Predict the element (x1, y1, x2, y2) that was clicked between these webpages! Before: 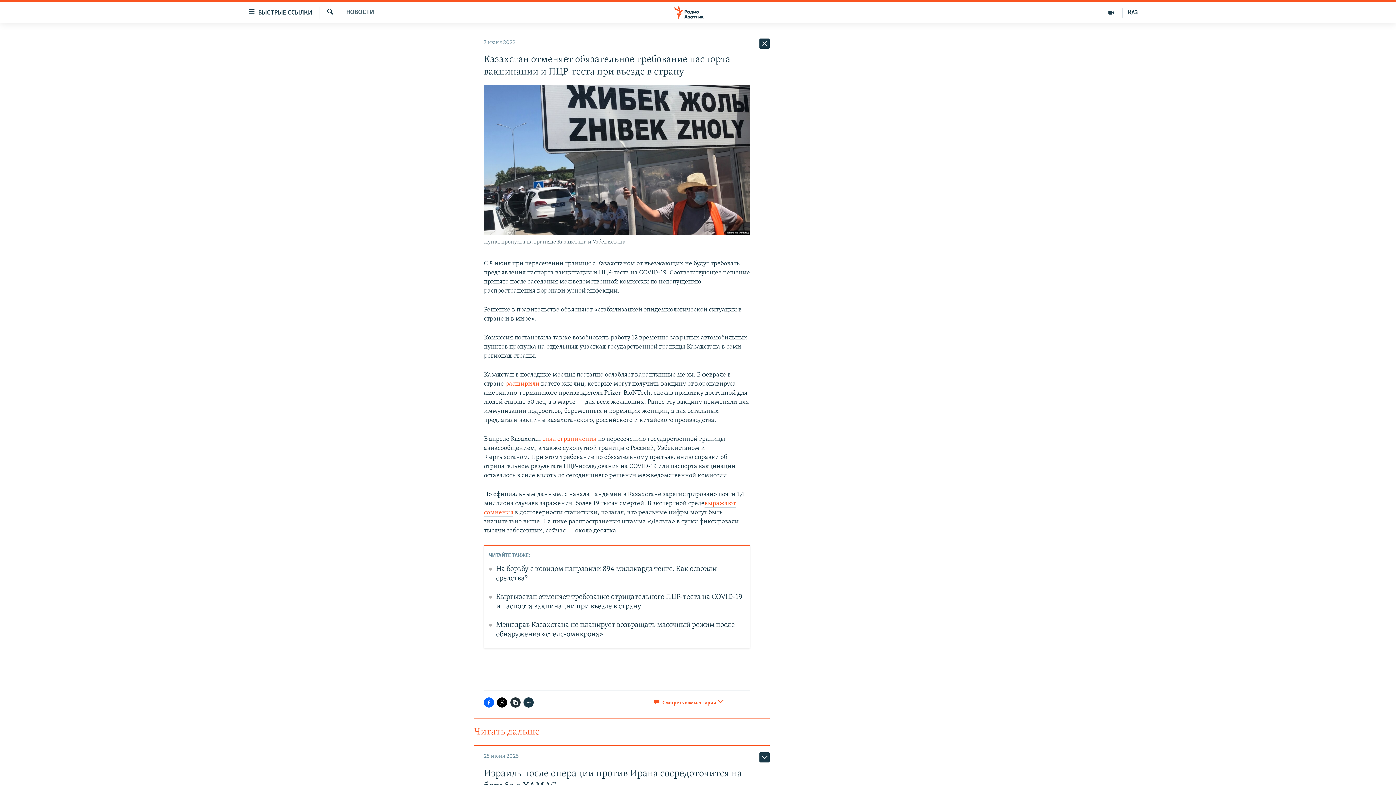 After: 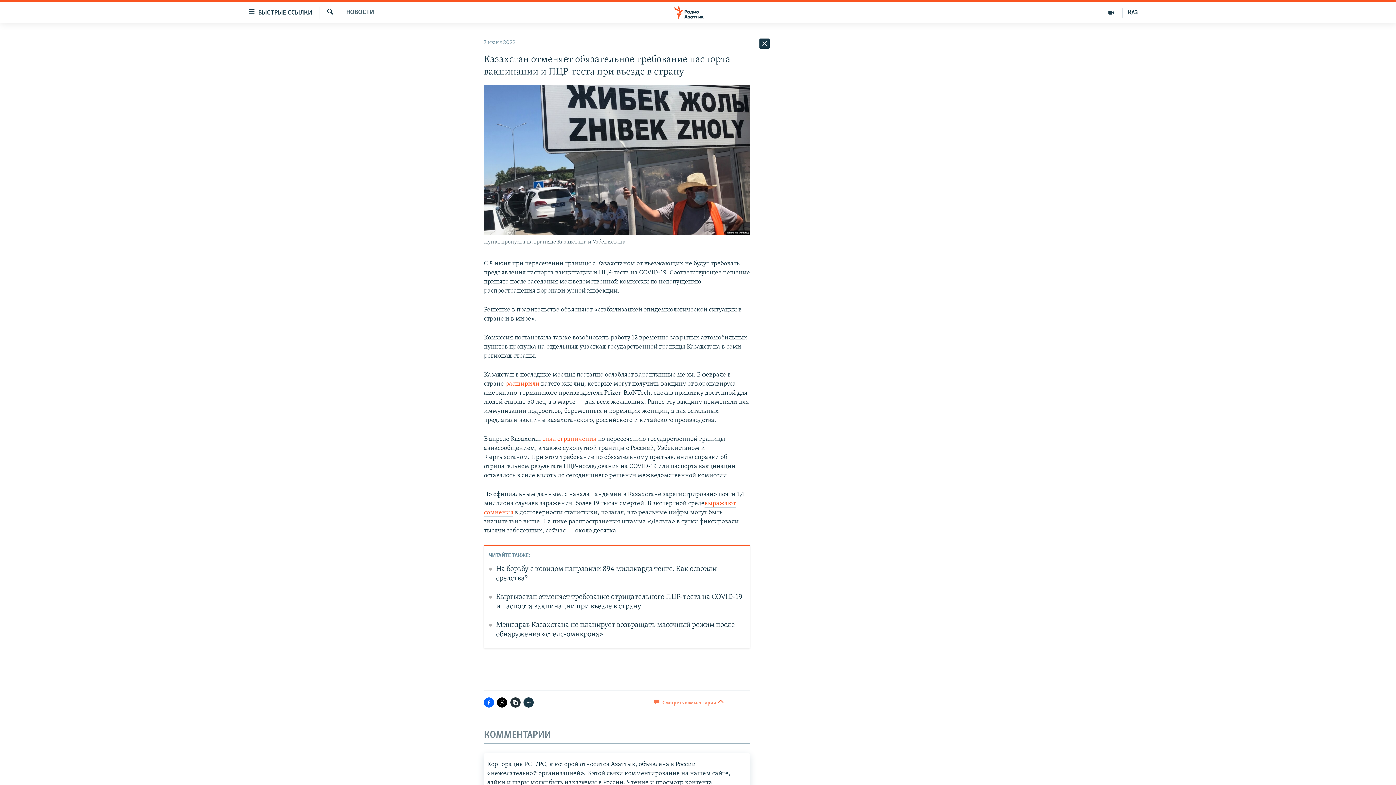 Action: bbox: (654, 697, 716, 711) label:  Смотреть комментарии